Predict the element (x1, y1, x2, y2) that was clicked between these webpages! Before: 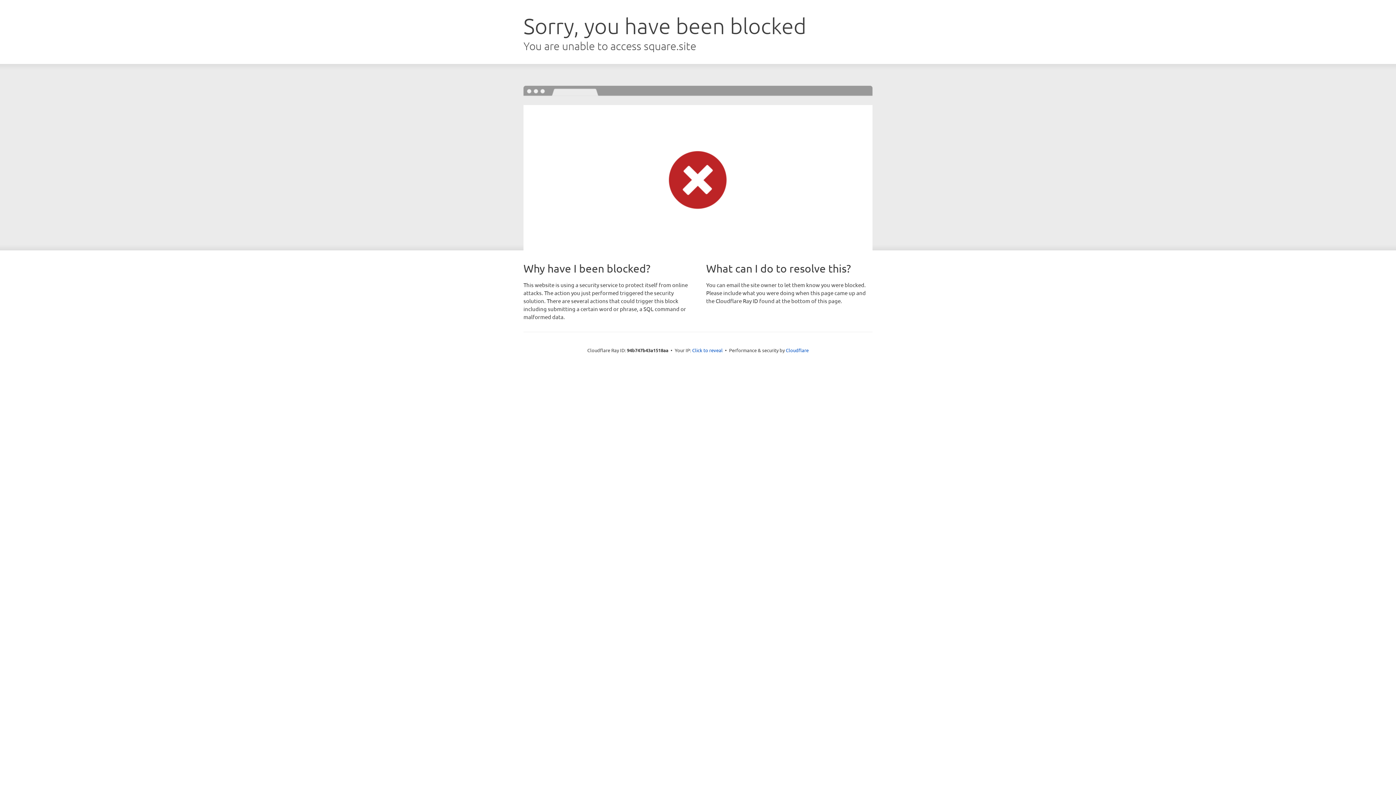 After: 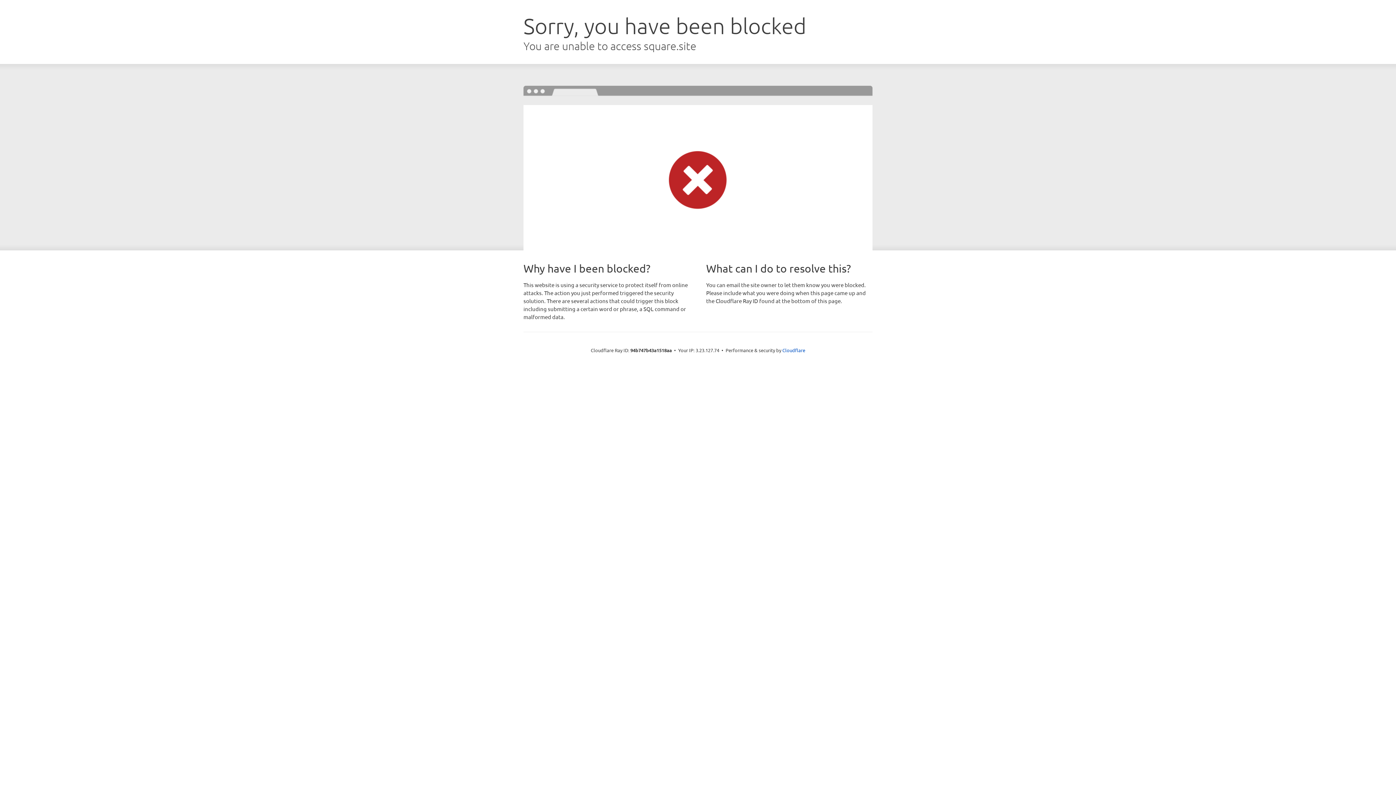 Action: label: Click to reveal bbox: (692, 346, 722, 353)